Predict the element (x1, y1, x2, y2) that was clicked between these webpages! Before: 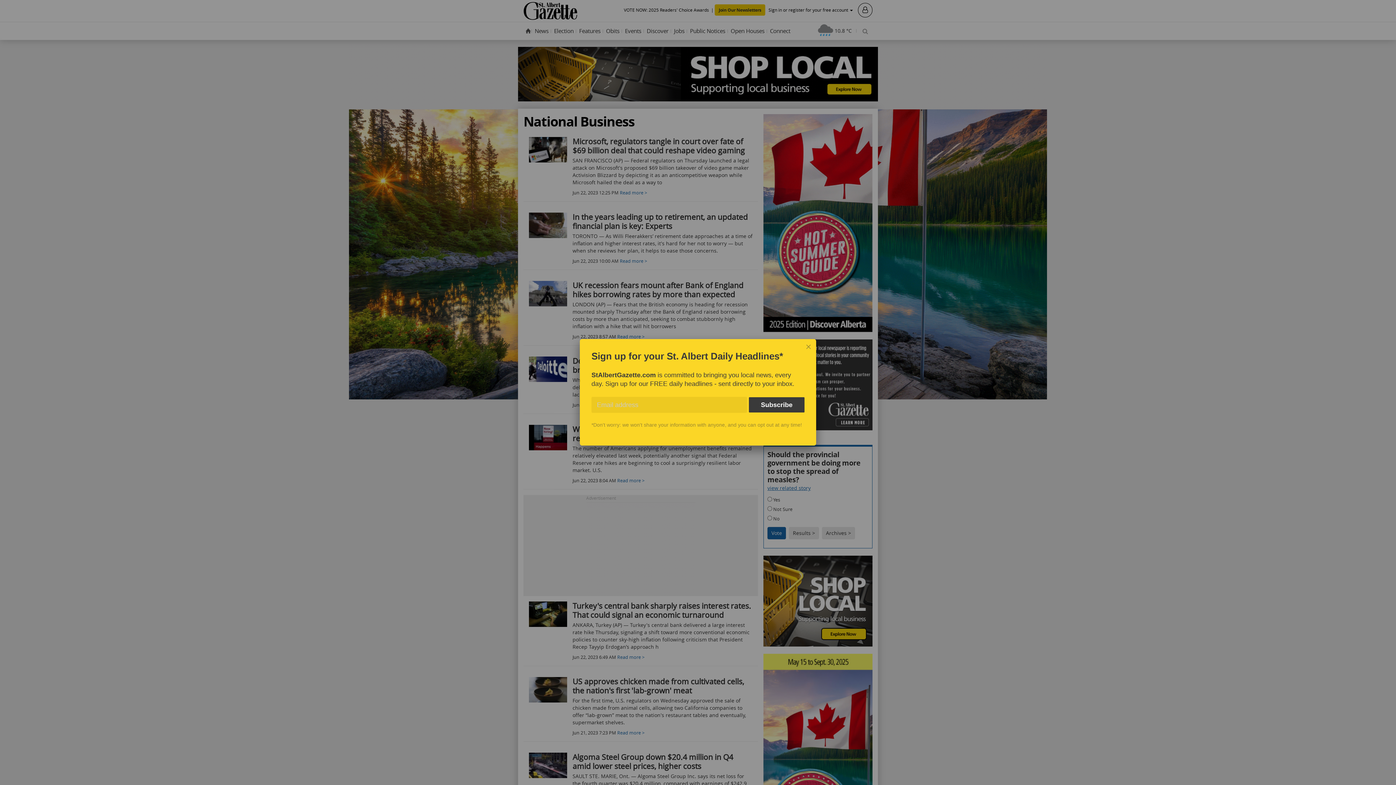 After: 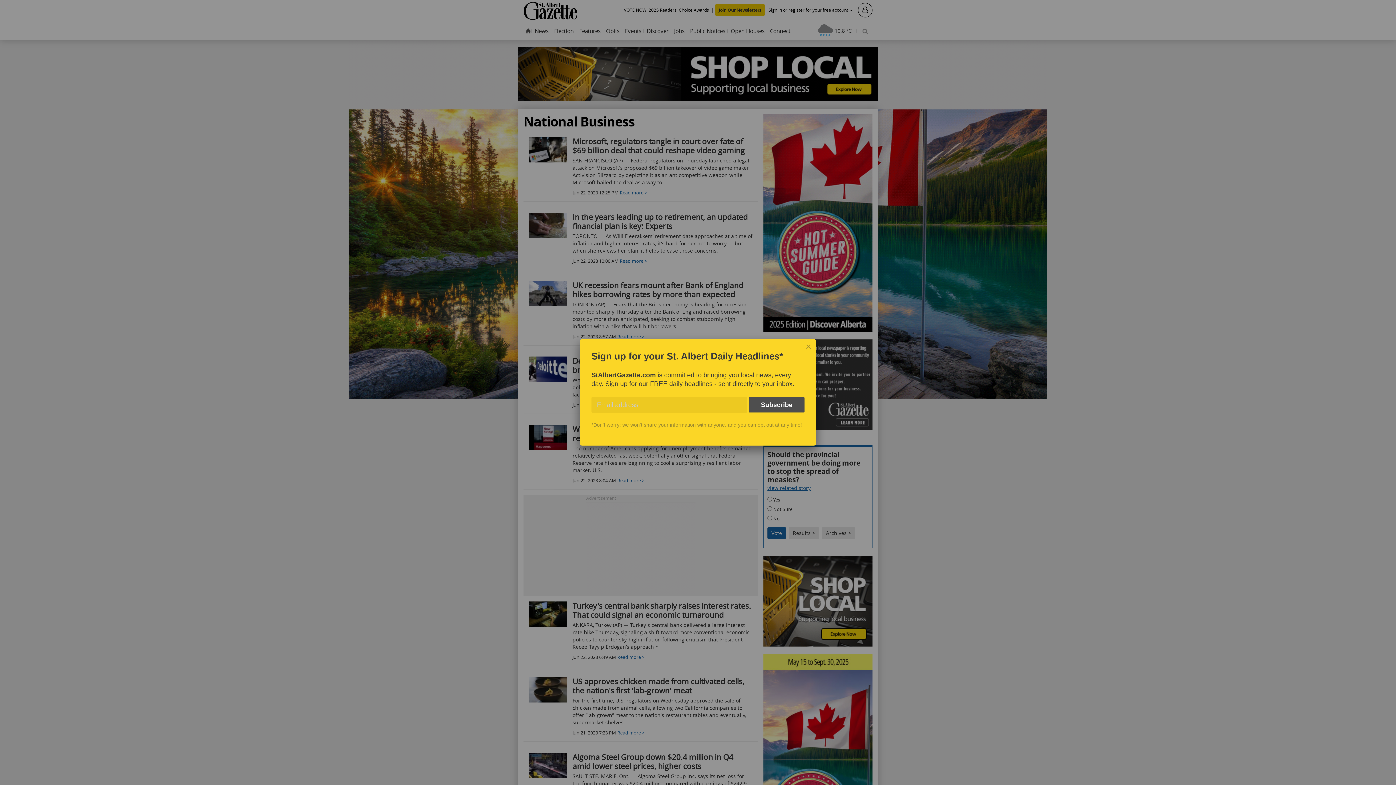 Action: label: Subscribe bbox: (749, 397, 804, 412)